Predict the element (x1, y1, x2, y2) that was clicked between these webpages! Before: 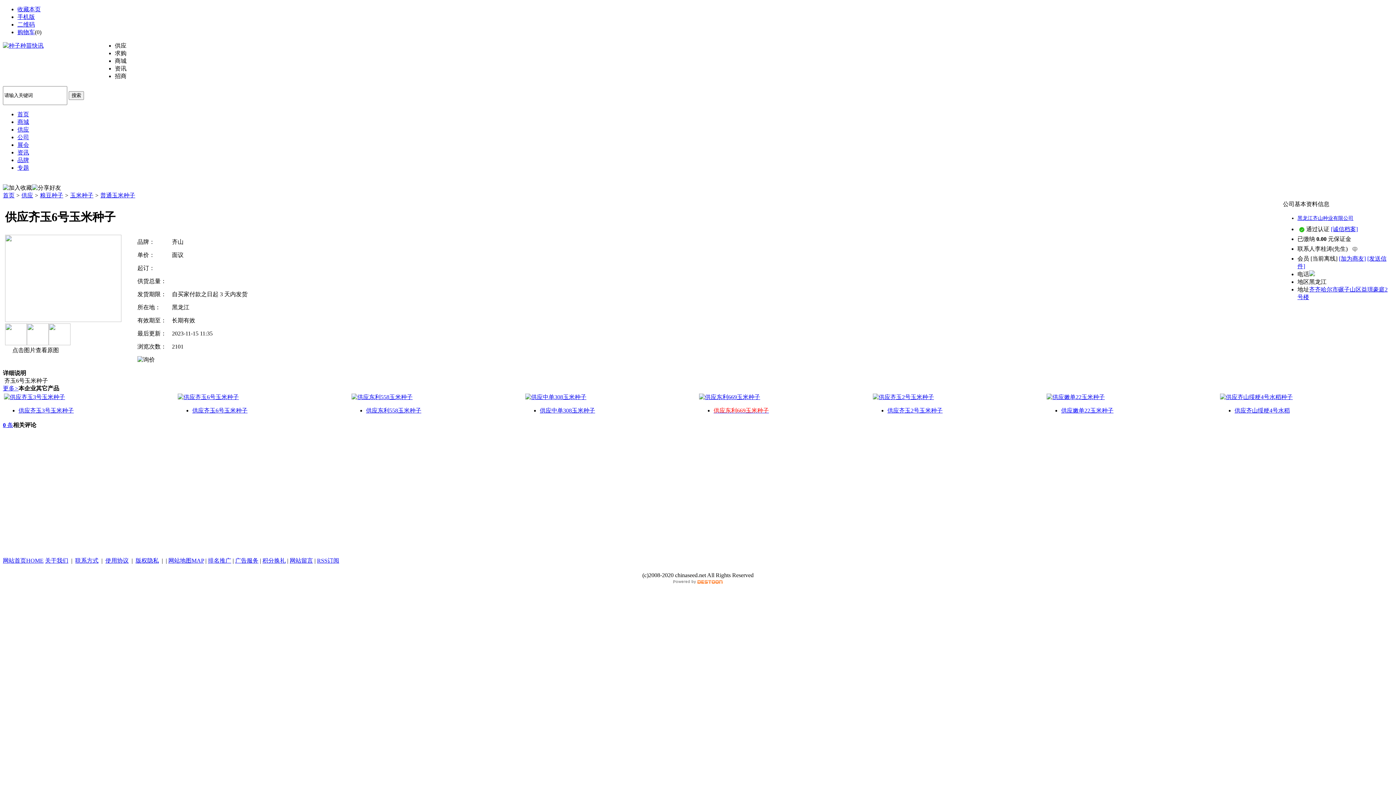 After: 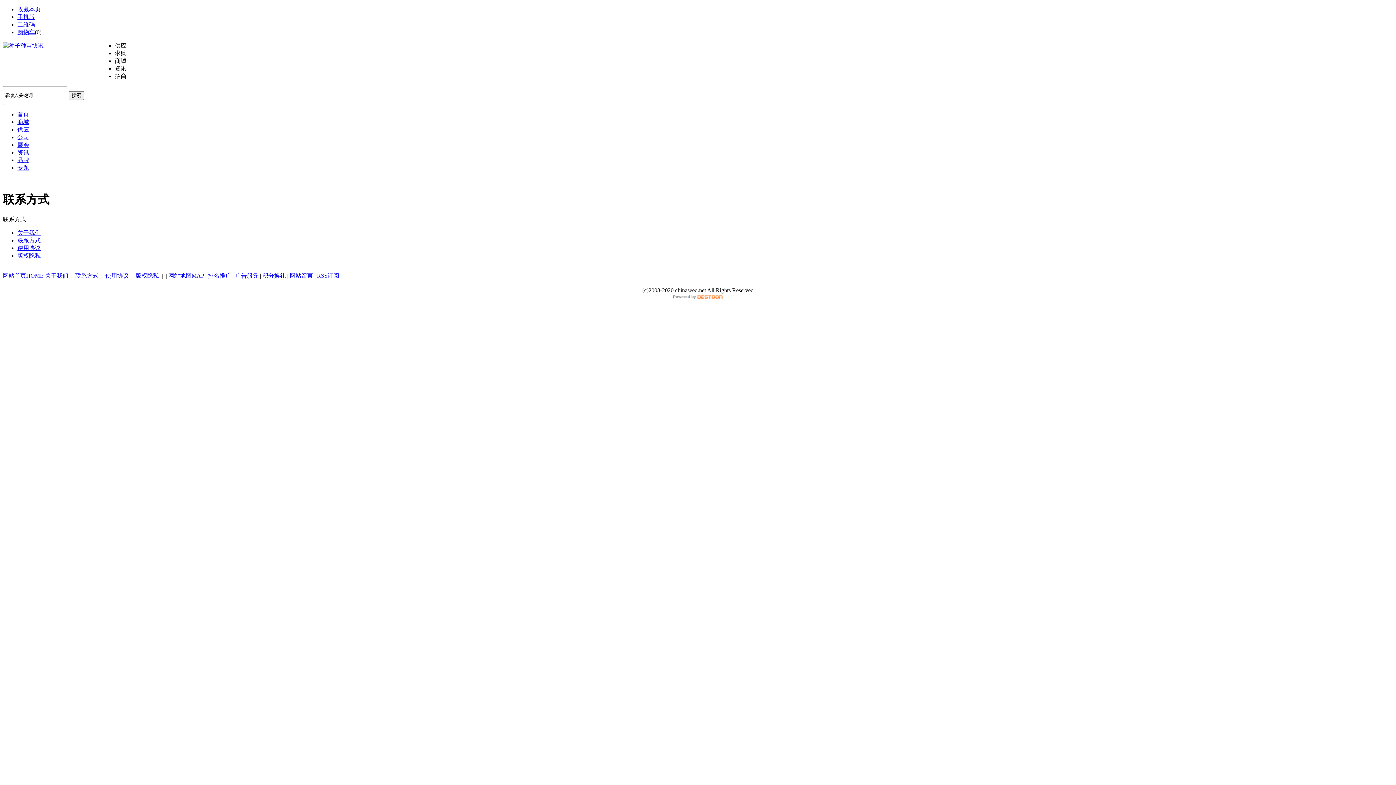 Action: label: 联系方式 bbox: (75, 557, 98, 564)